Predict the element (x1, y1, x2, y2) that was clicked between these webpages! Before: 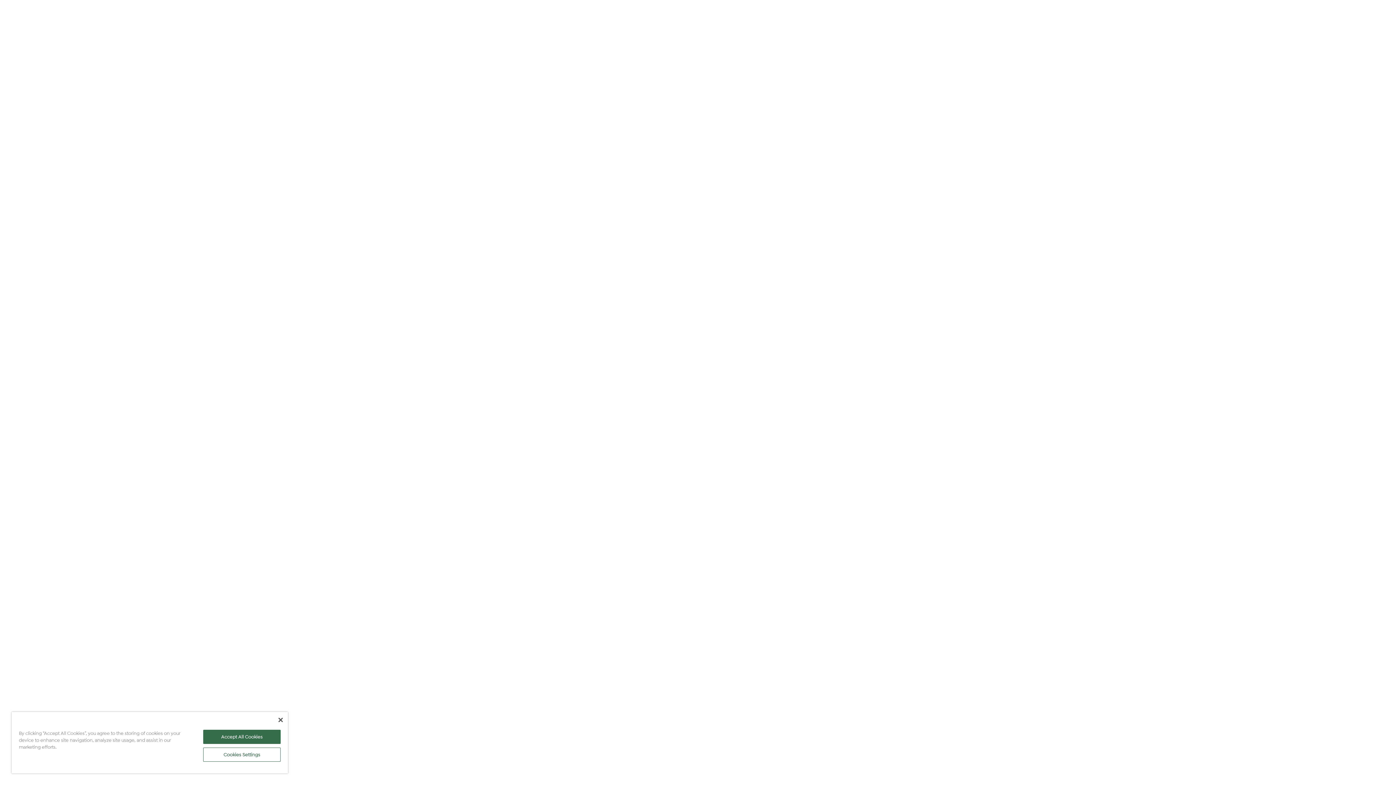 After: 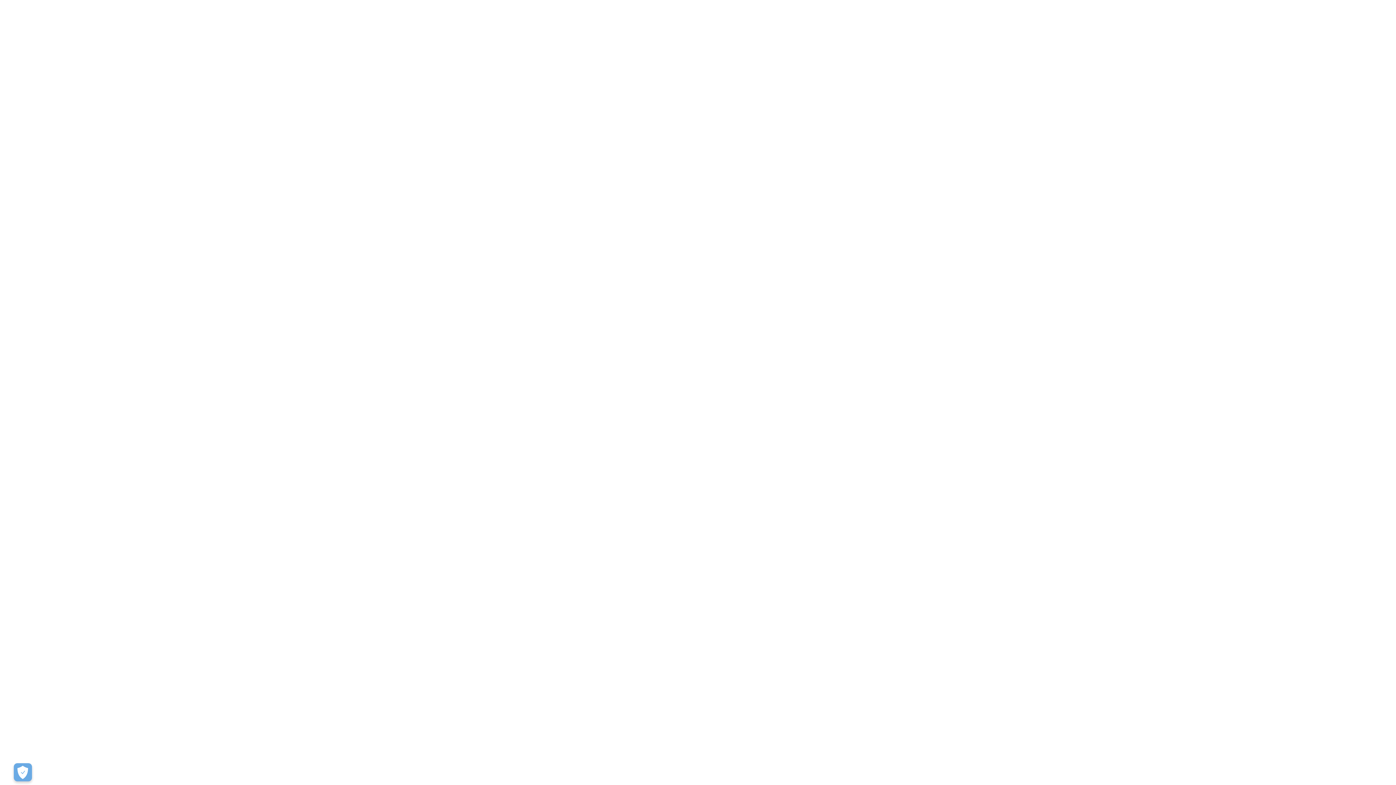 Action: bbox: (278, 718, 282, 722) label: Close